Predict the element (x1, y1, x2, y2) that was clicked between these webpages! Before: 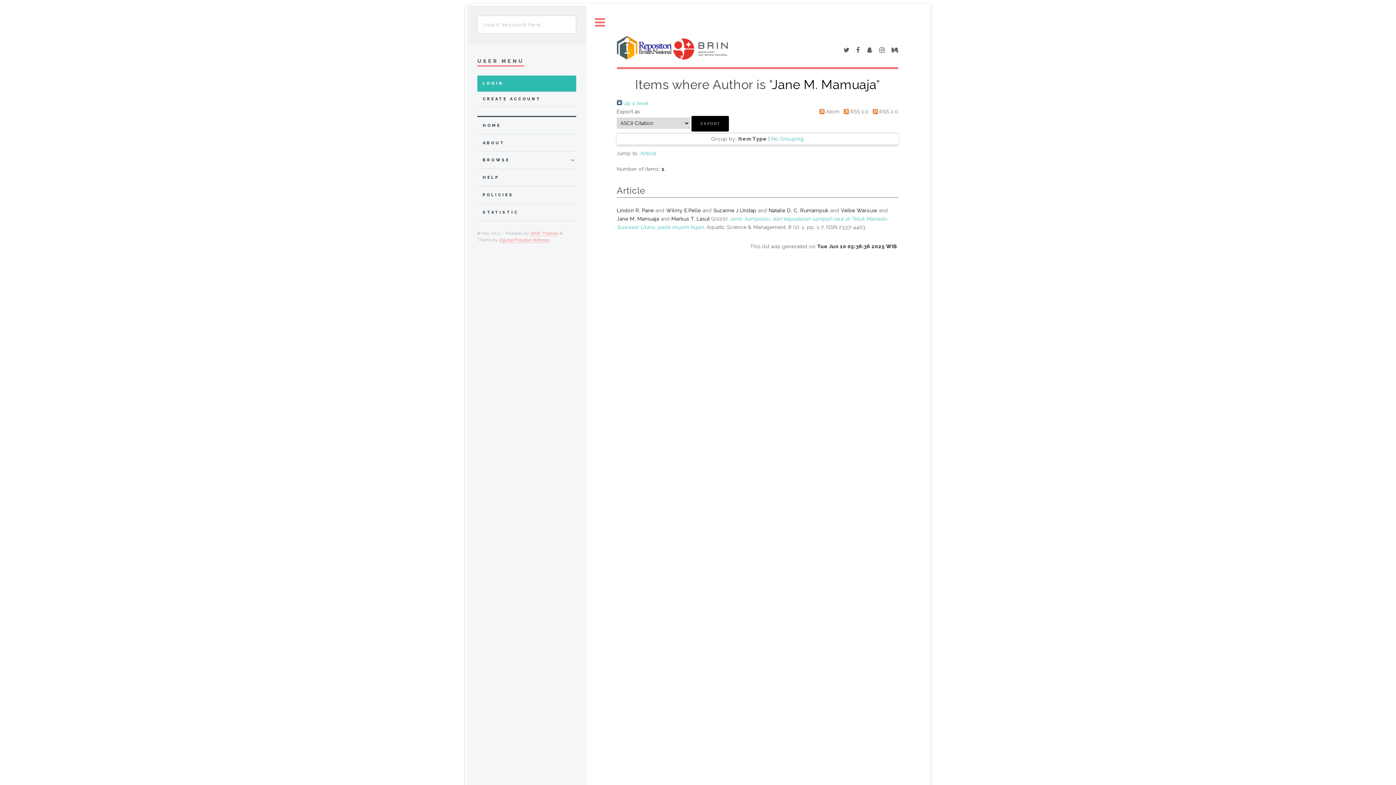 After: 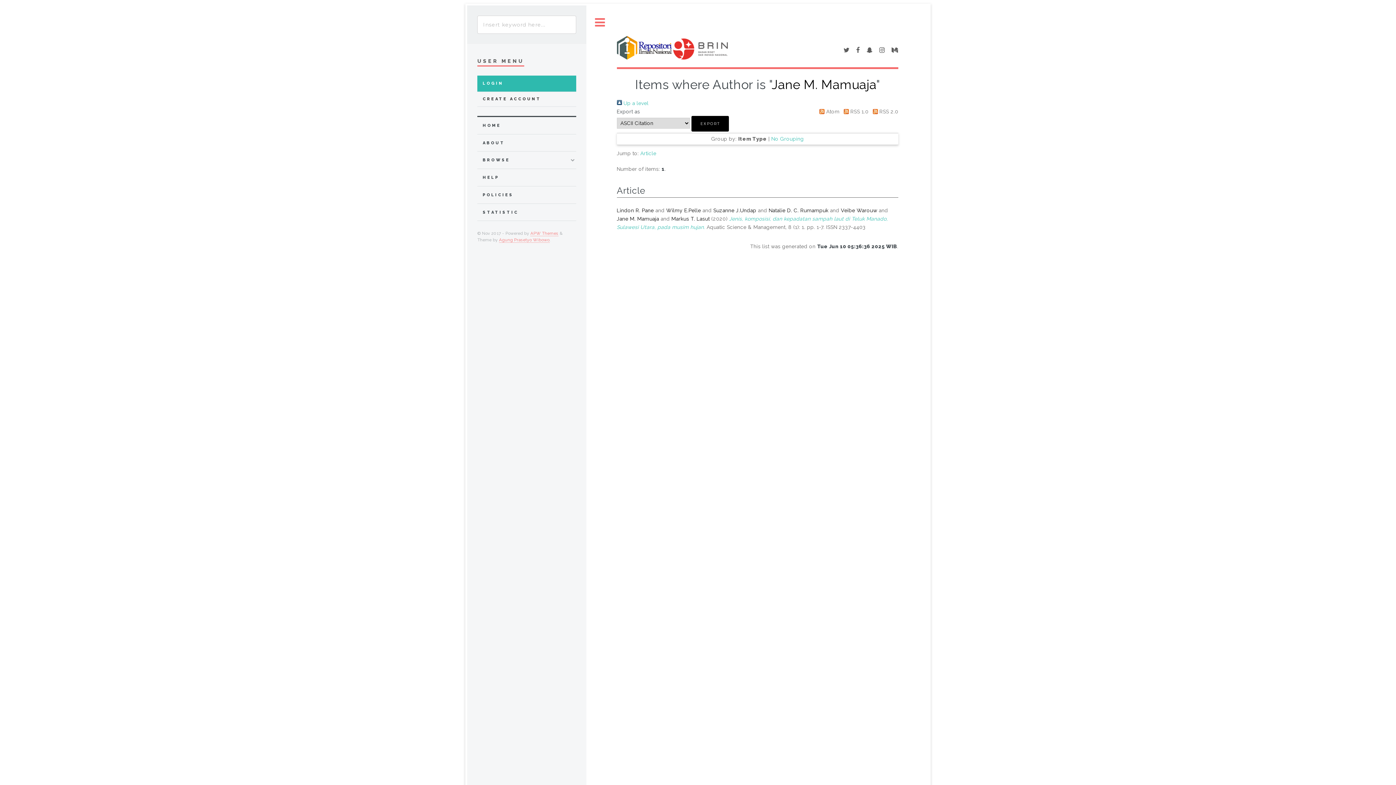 Action: bbox: (843, 47, 849, 53)